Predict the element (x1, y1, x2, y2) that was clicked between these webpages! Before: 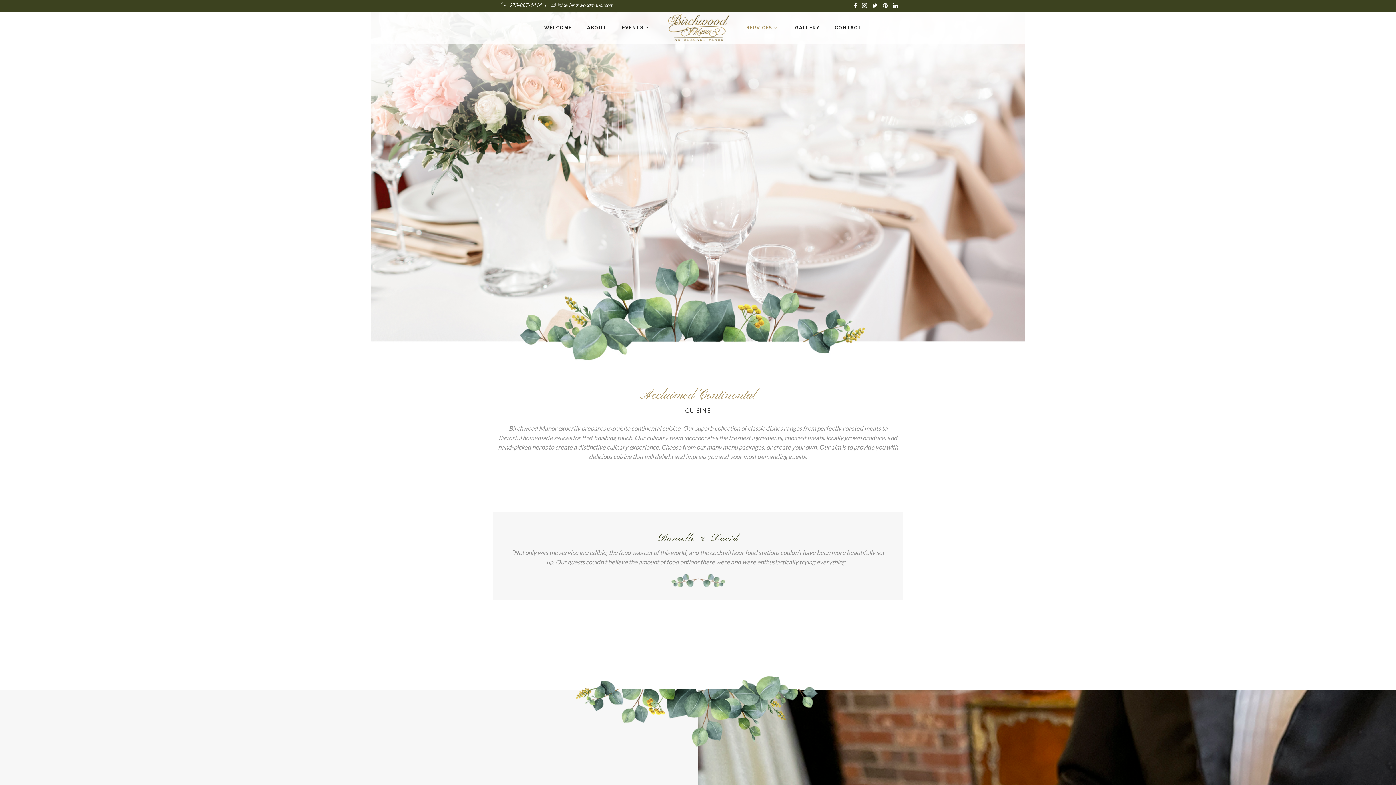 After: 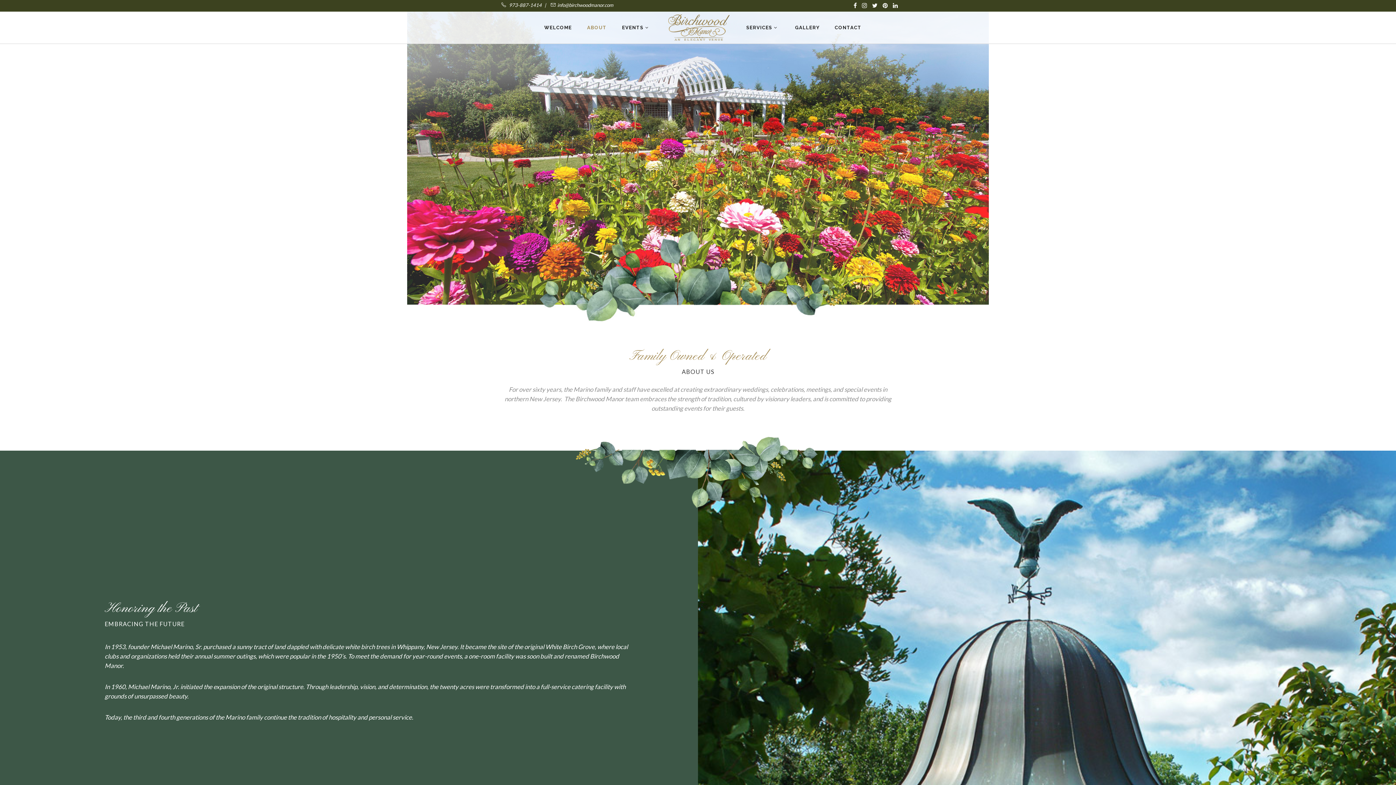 Action: label: ABOUT bbox: (579, 11, 614, 43)